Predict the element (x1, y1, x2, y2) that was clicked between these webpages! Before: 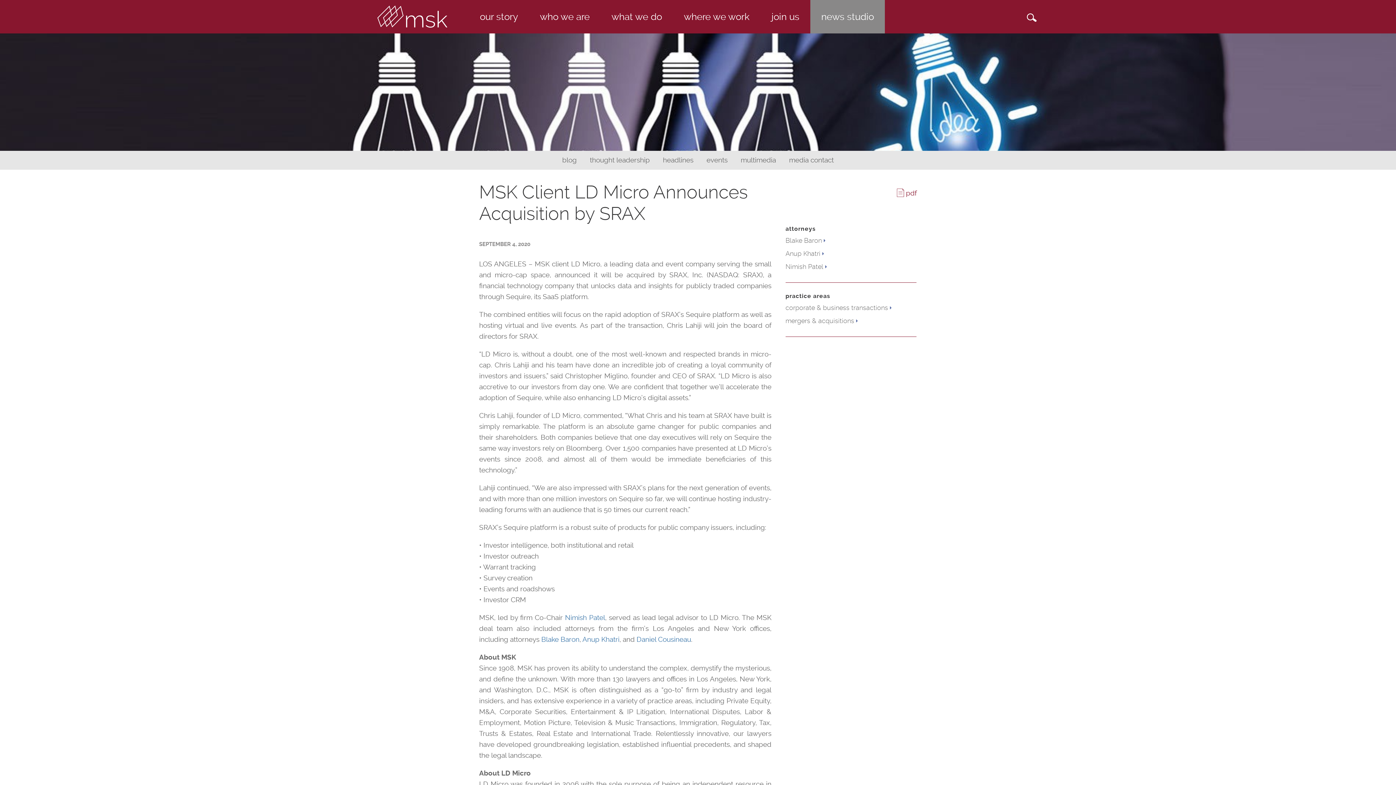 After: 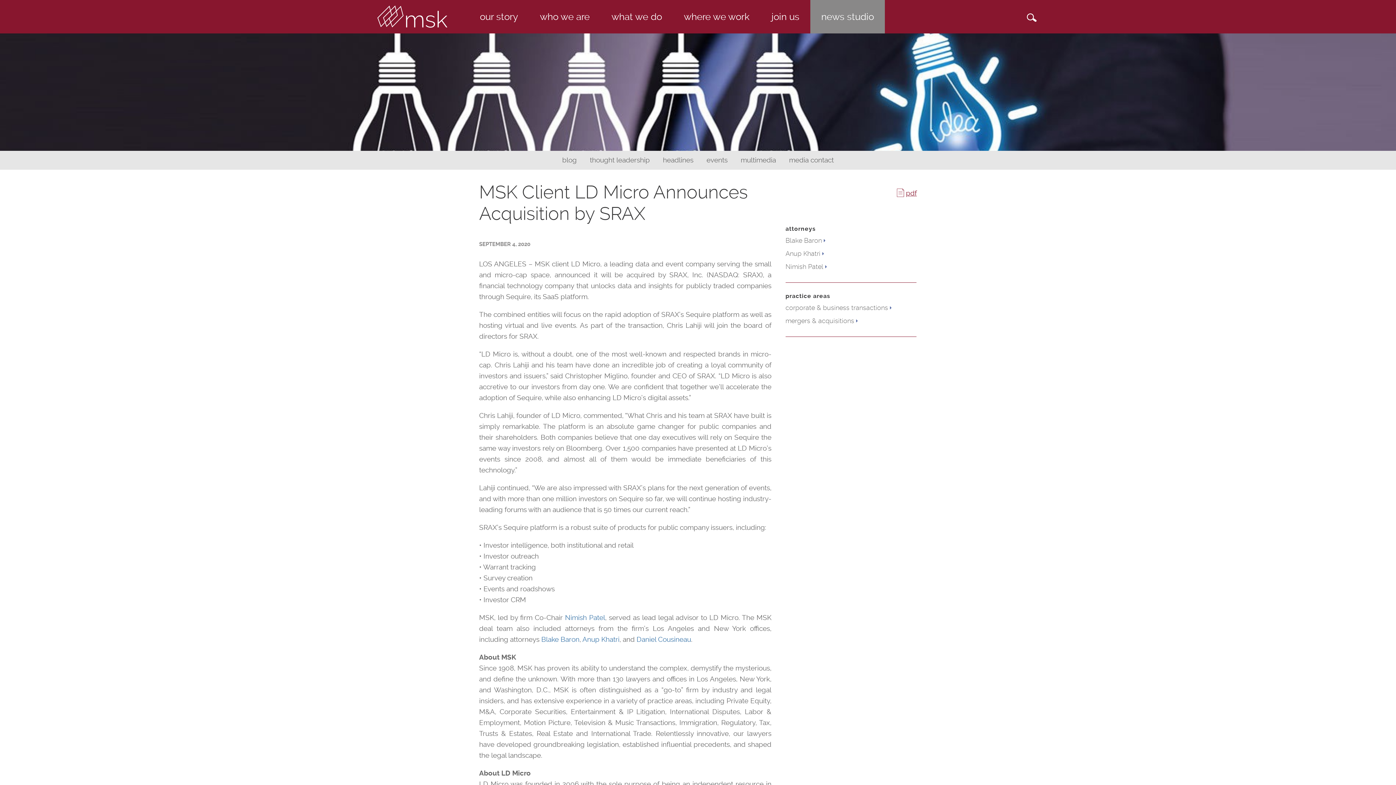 Action: label: pdf bbox: (897, 188, 917, 198)